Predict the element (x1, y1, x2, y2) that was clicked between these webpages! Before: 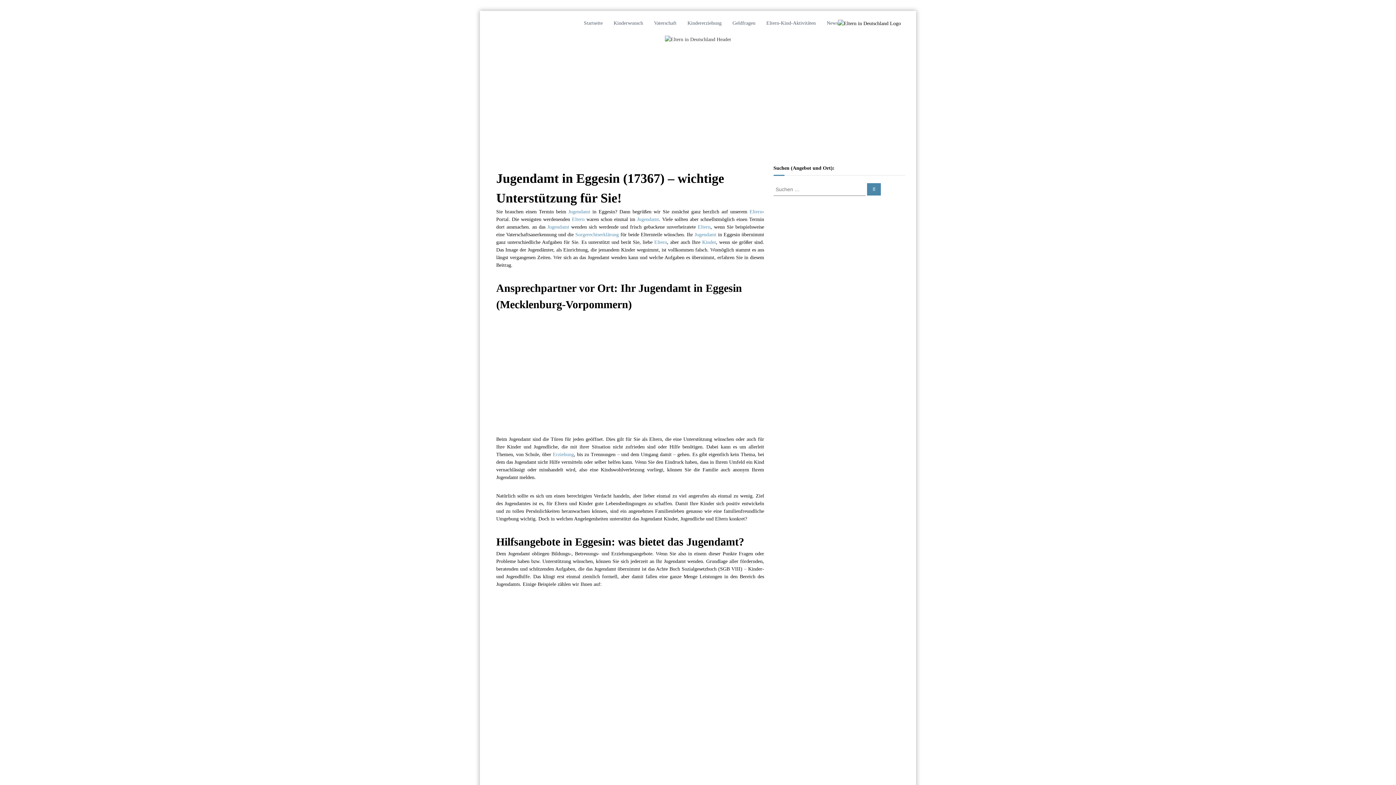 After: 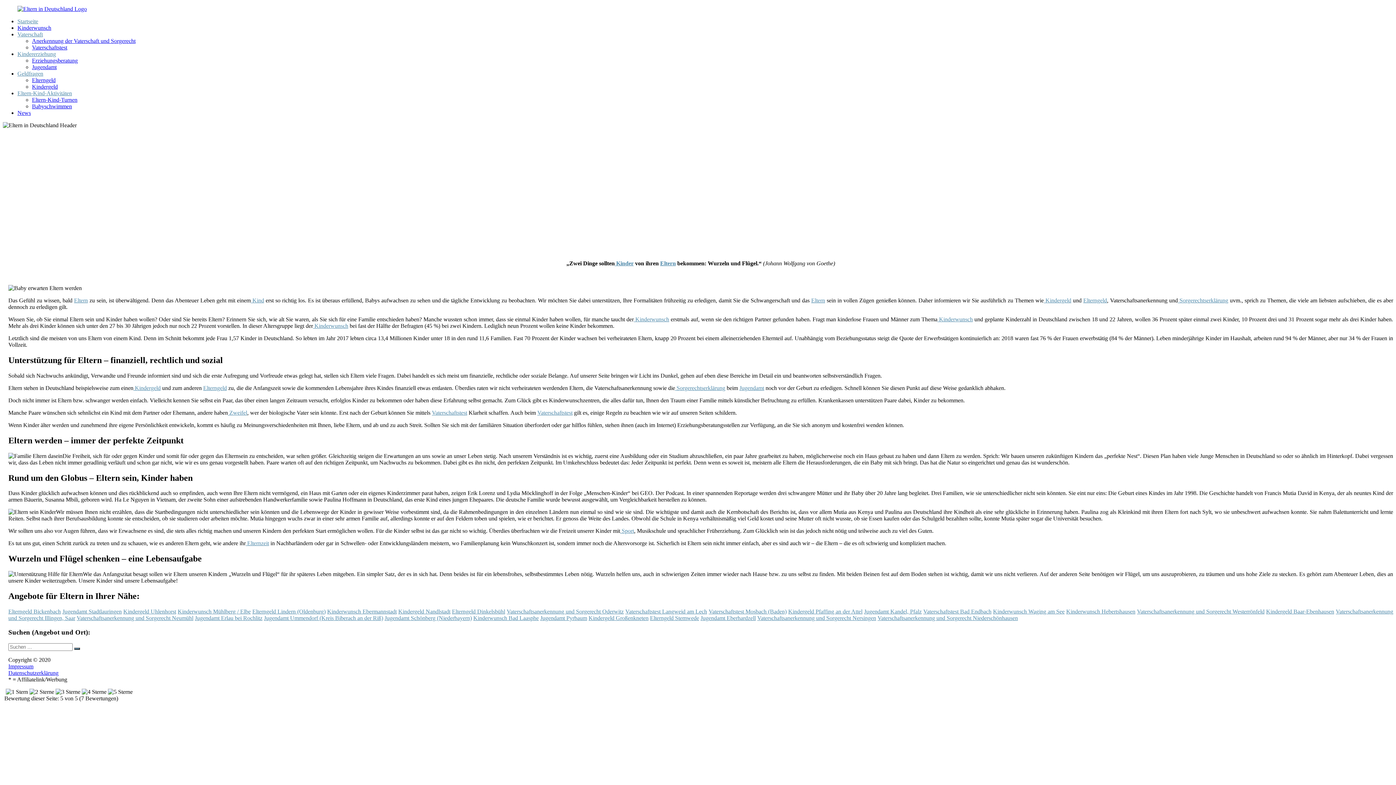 Action: bbox: (687, 20, 721, 25) label: Kindererziehung